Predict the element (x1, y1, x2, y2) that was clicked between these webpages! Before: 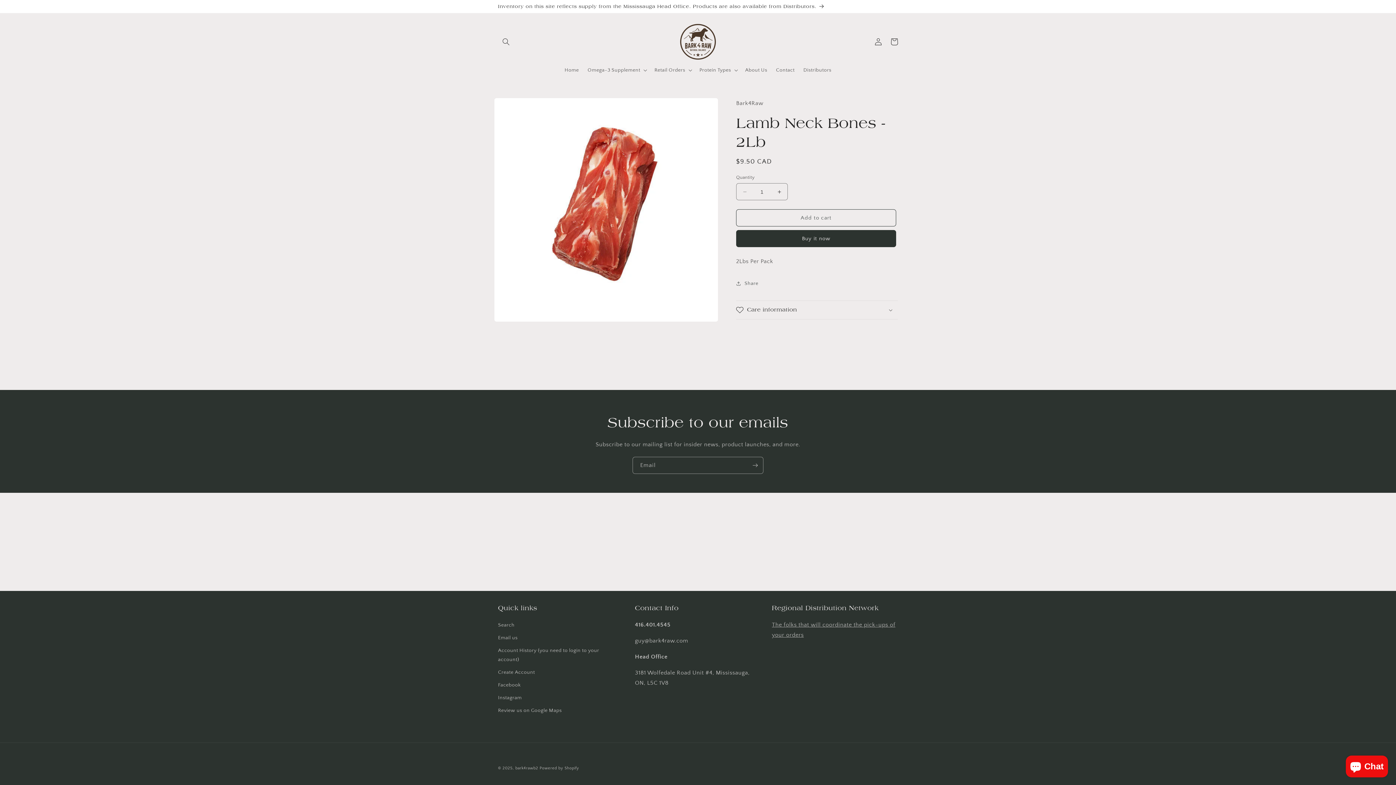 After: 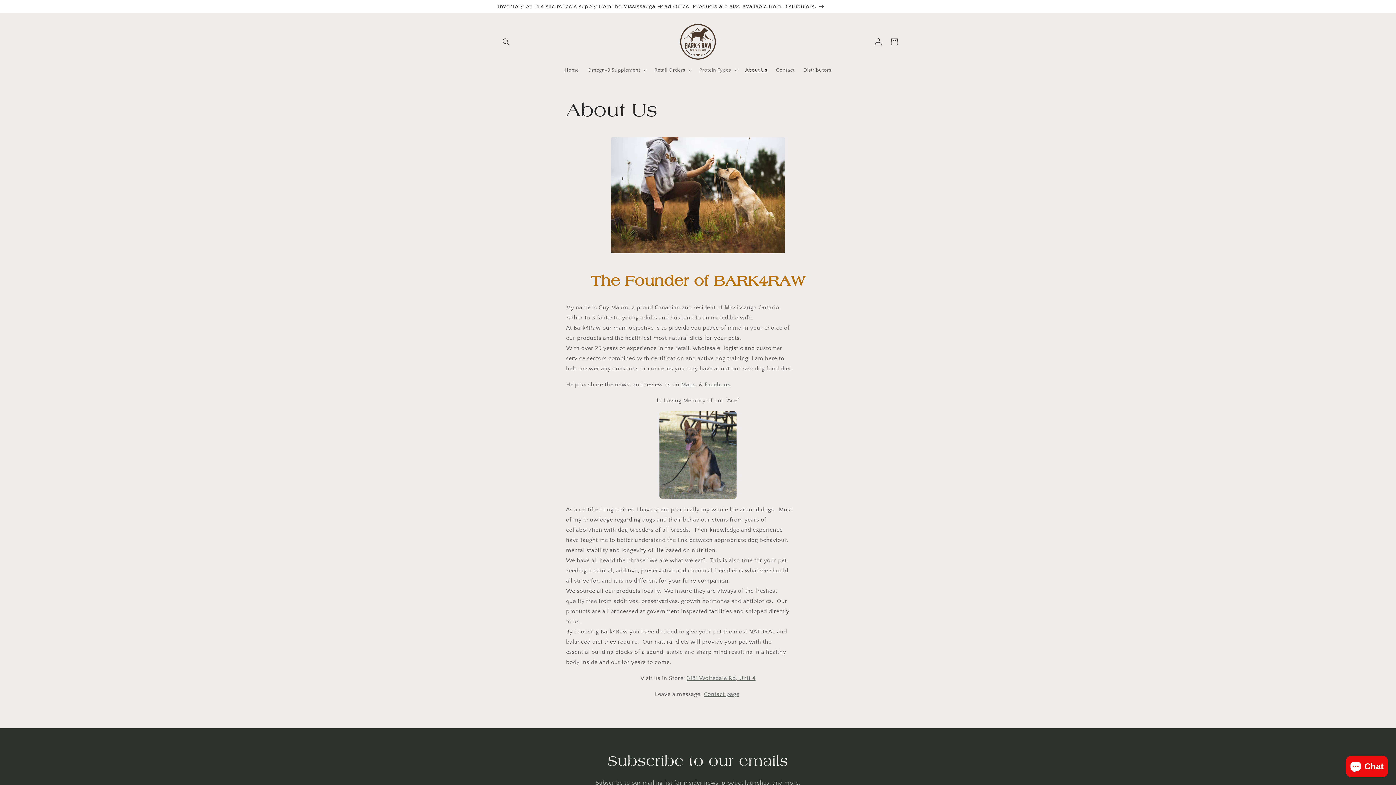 Action: label: About Us bbox: (741, 62, 771, 77)